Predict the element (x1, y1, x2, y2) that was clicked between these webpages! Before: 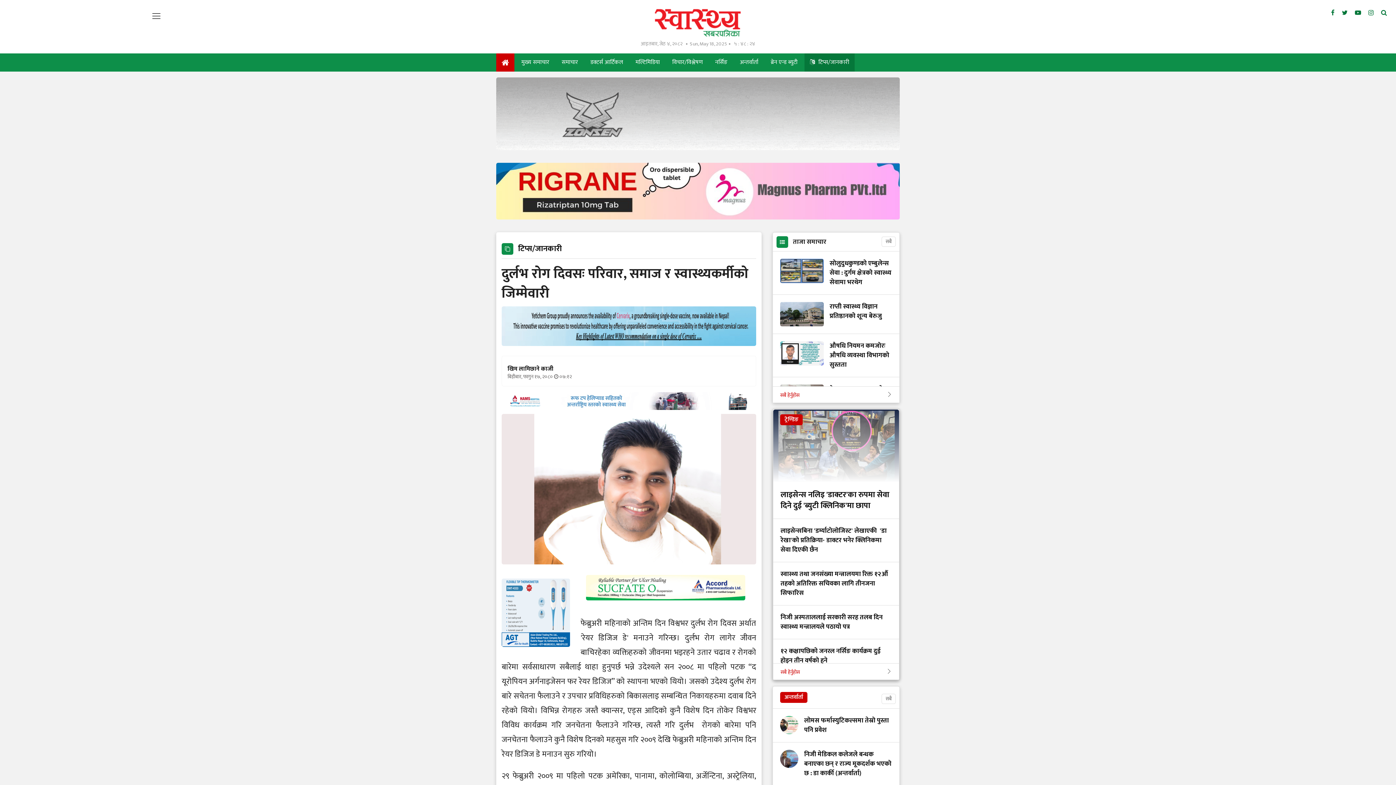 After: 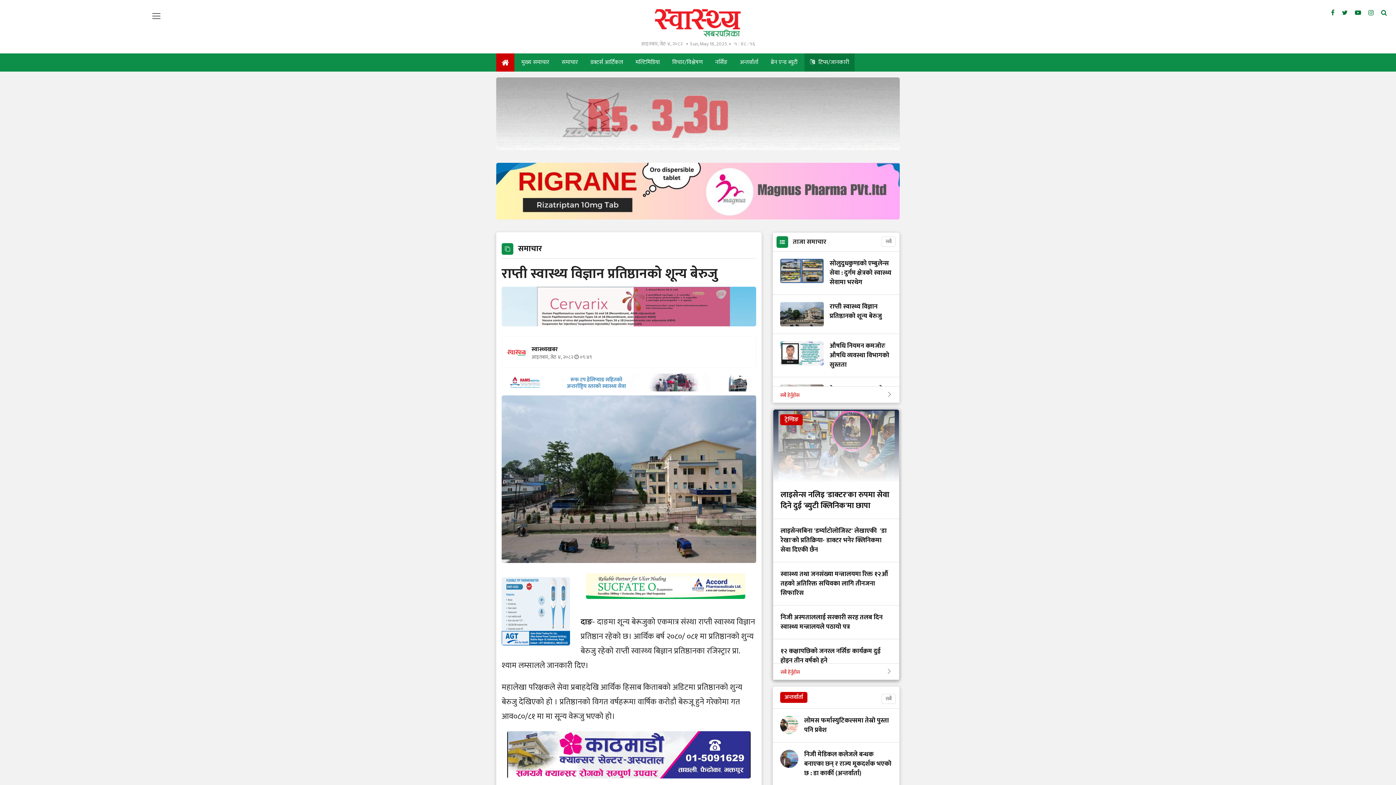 Action: bbox: (780, 302, 892, 326) label: राप्ती स्वास्थ्य विज्ञान प्रतिष्ठानको शून्य बेरुजु